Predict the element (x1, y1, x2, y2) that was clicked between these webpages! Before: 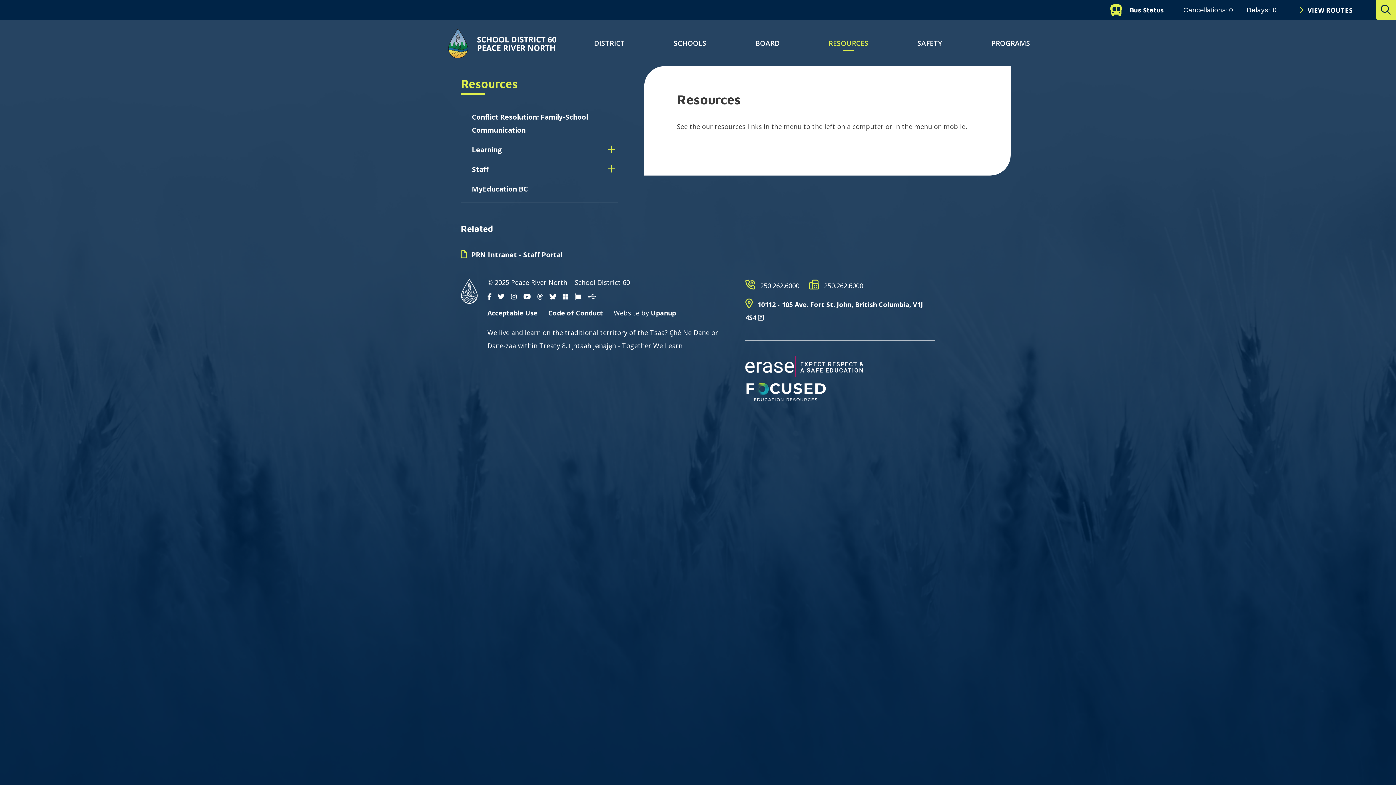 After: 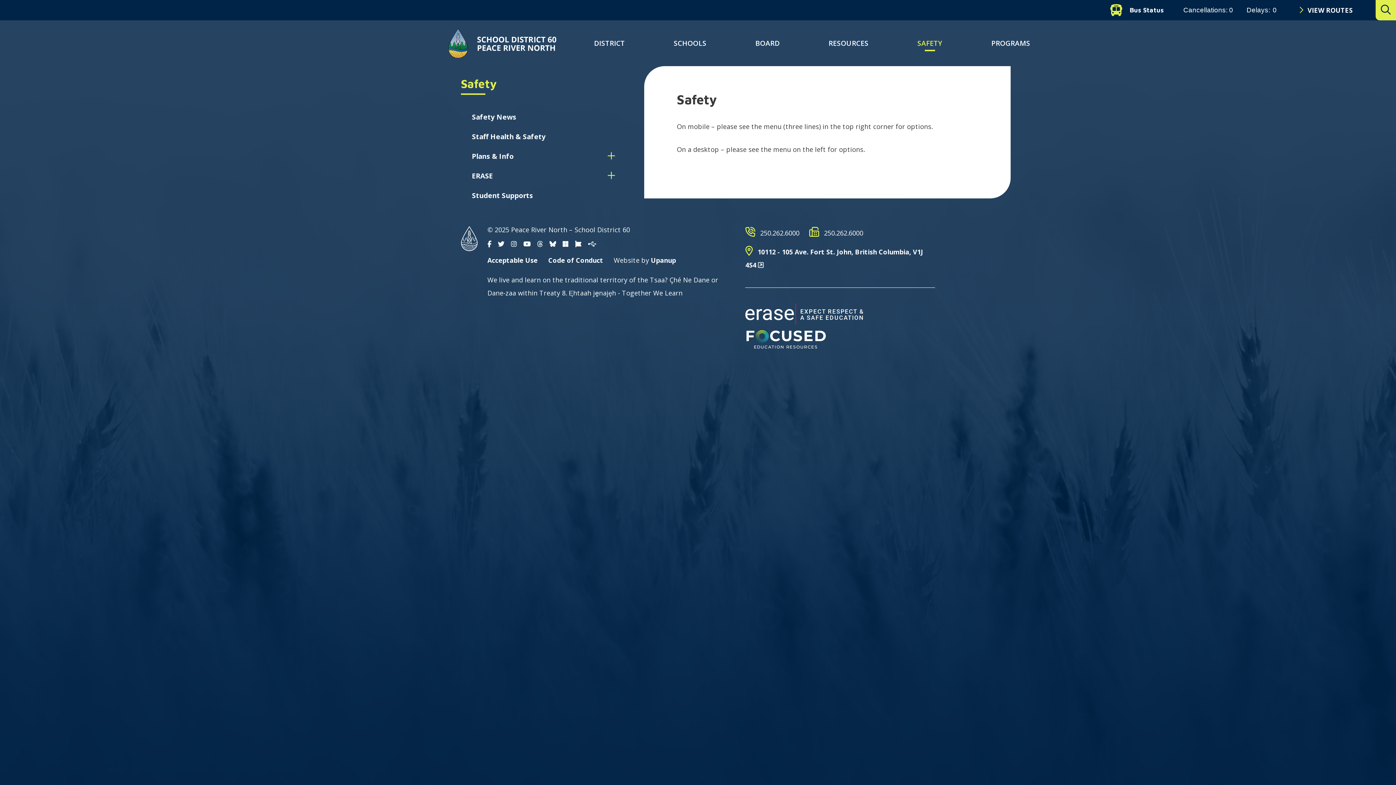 Action: bbox: (917, 38, 942, 48) label: SAFETY